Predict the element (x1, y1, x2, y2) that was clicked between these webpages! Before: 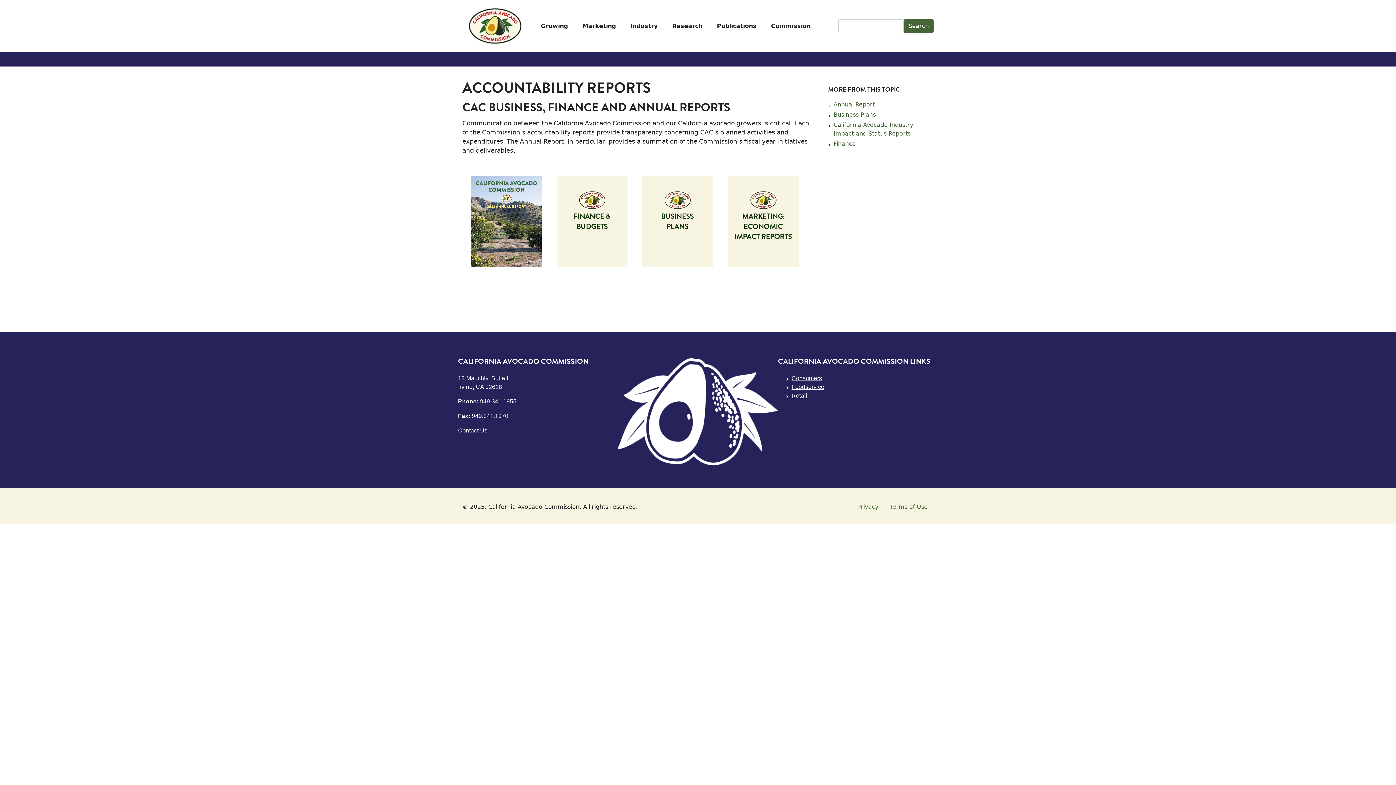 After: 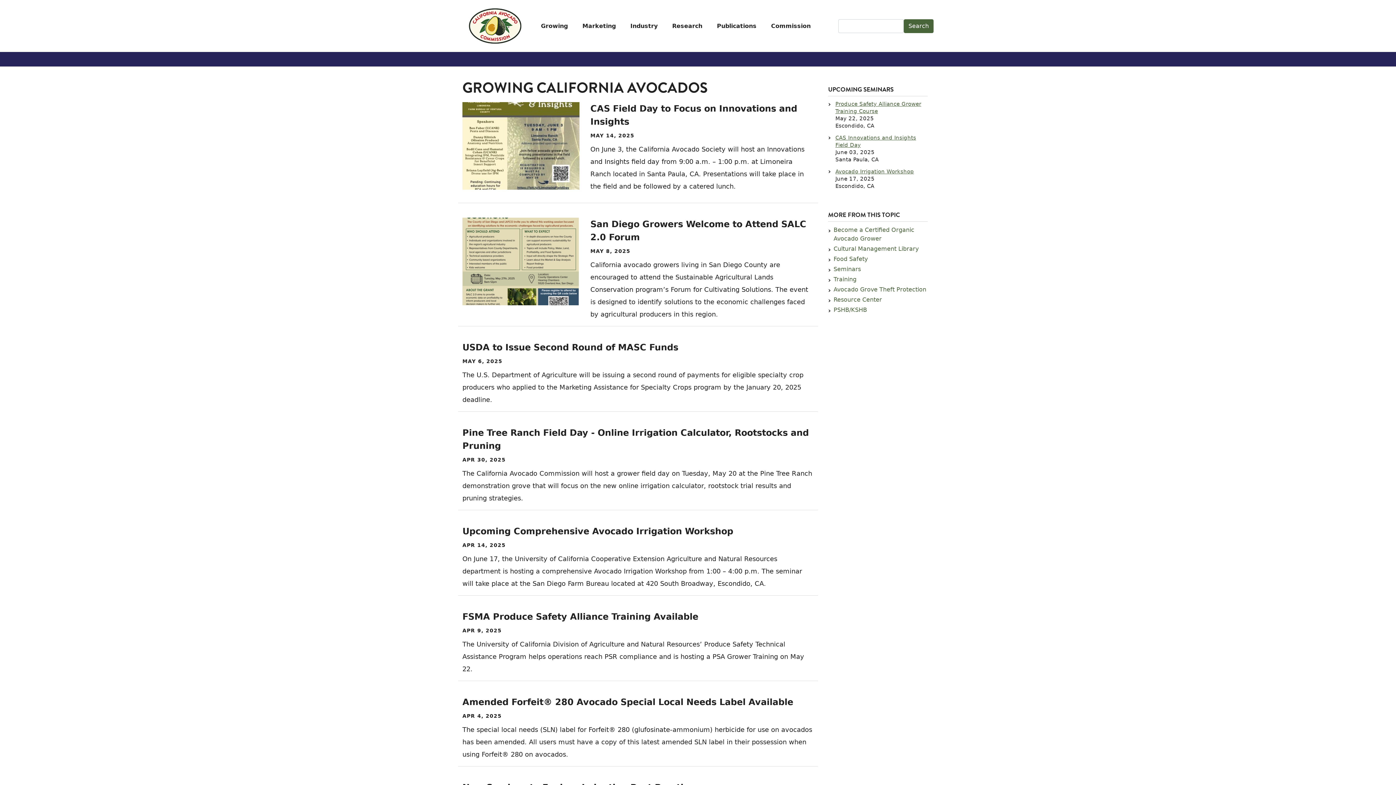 Action: bbox: (533, 15, 575, 36) label: Growing